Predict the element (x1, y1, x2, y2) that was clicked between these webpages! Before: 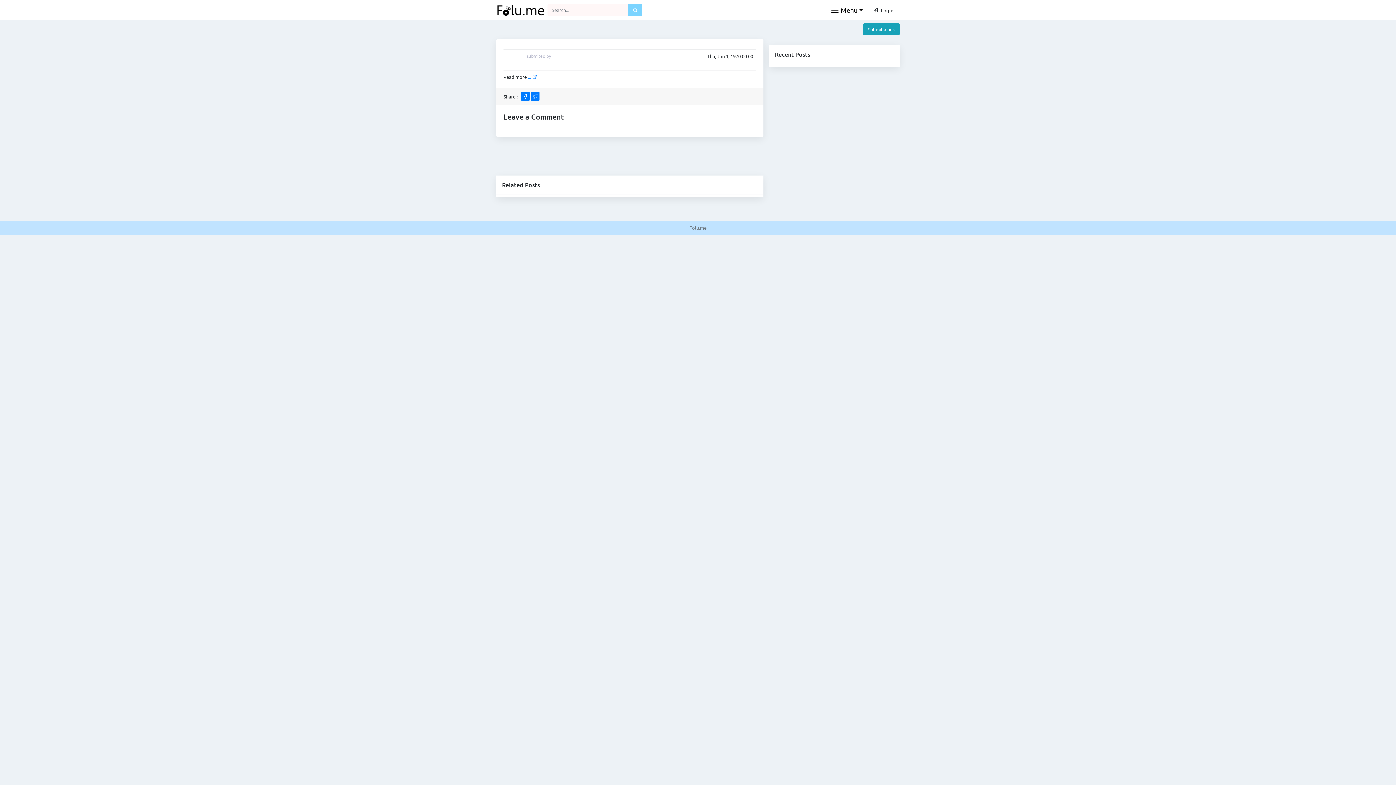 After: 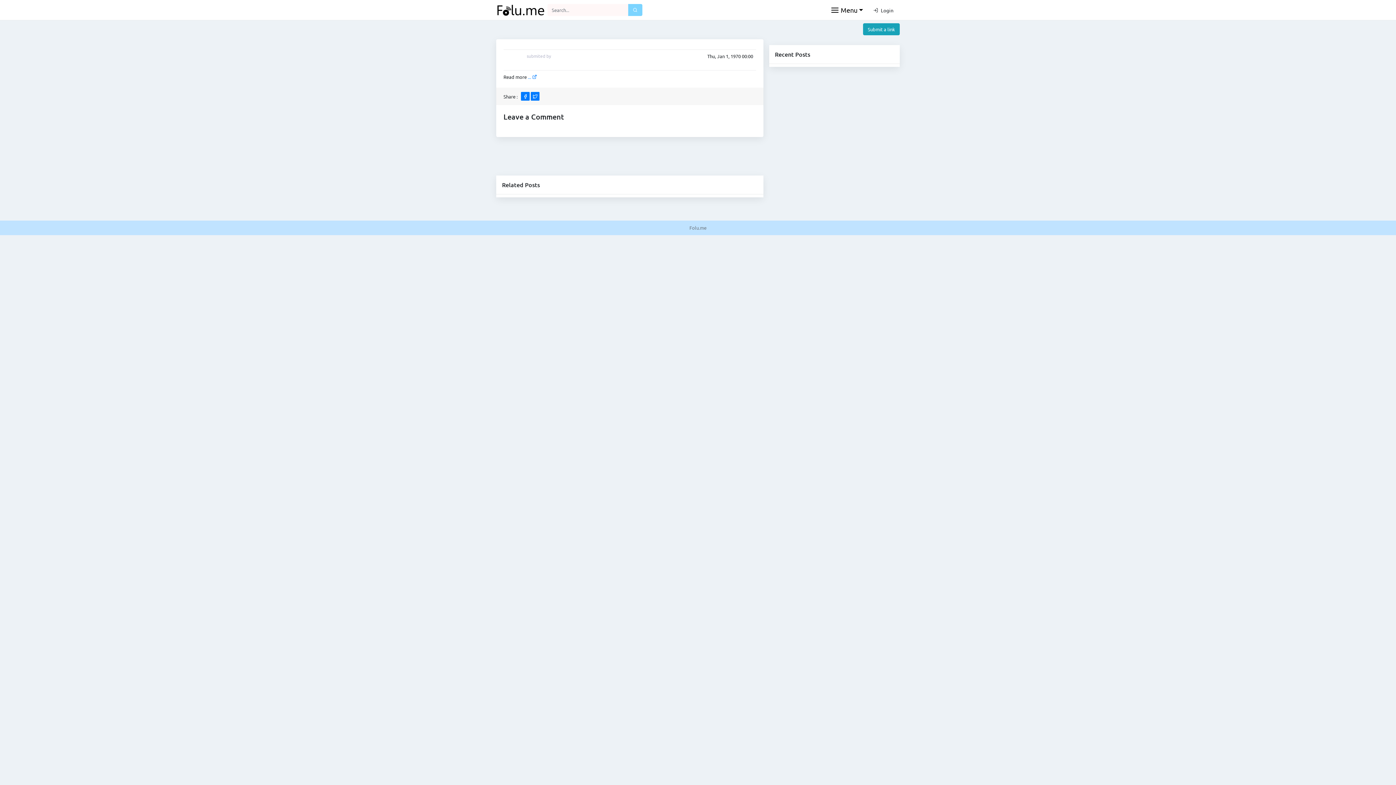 Action: bbox: (530, 92, 539, 100)